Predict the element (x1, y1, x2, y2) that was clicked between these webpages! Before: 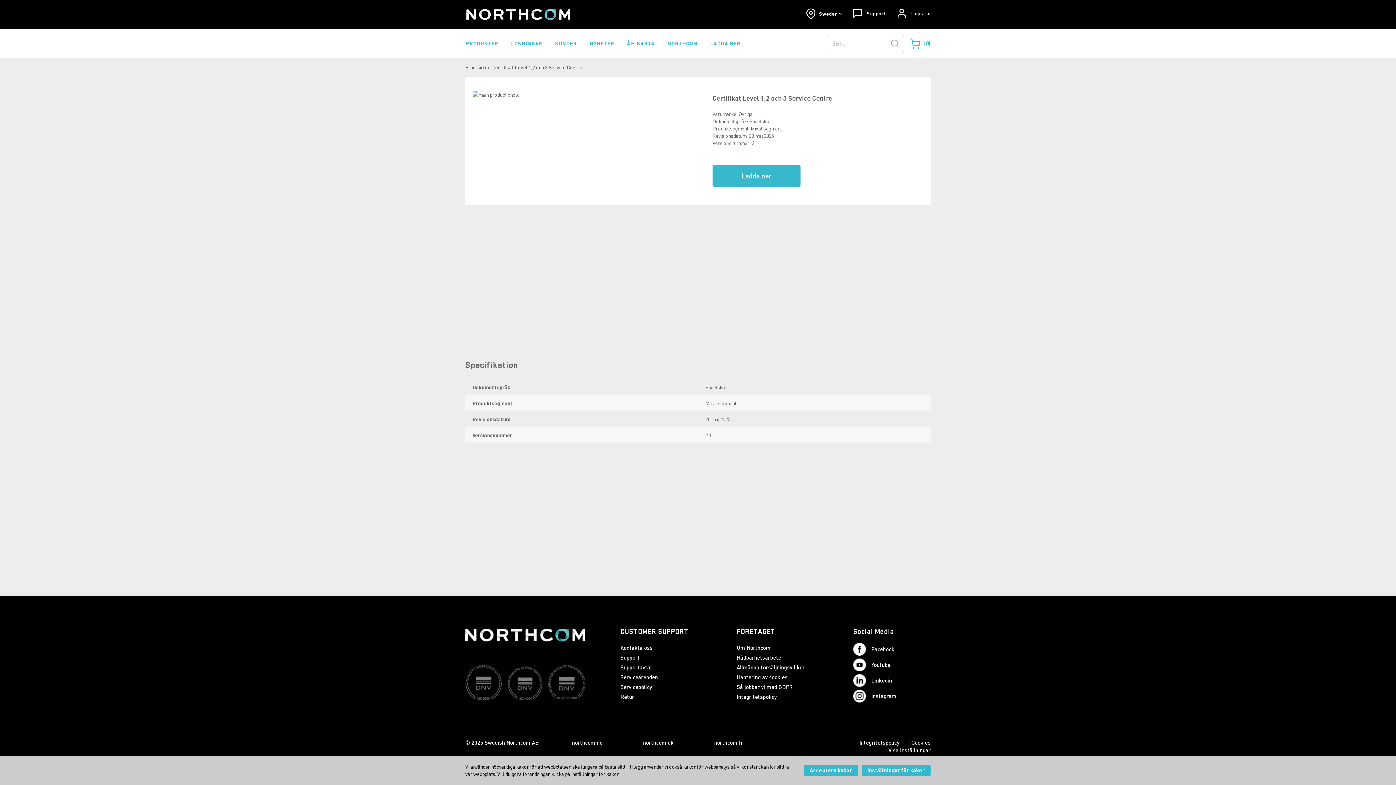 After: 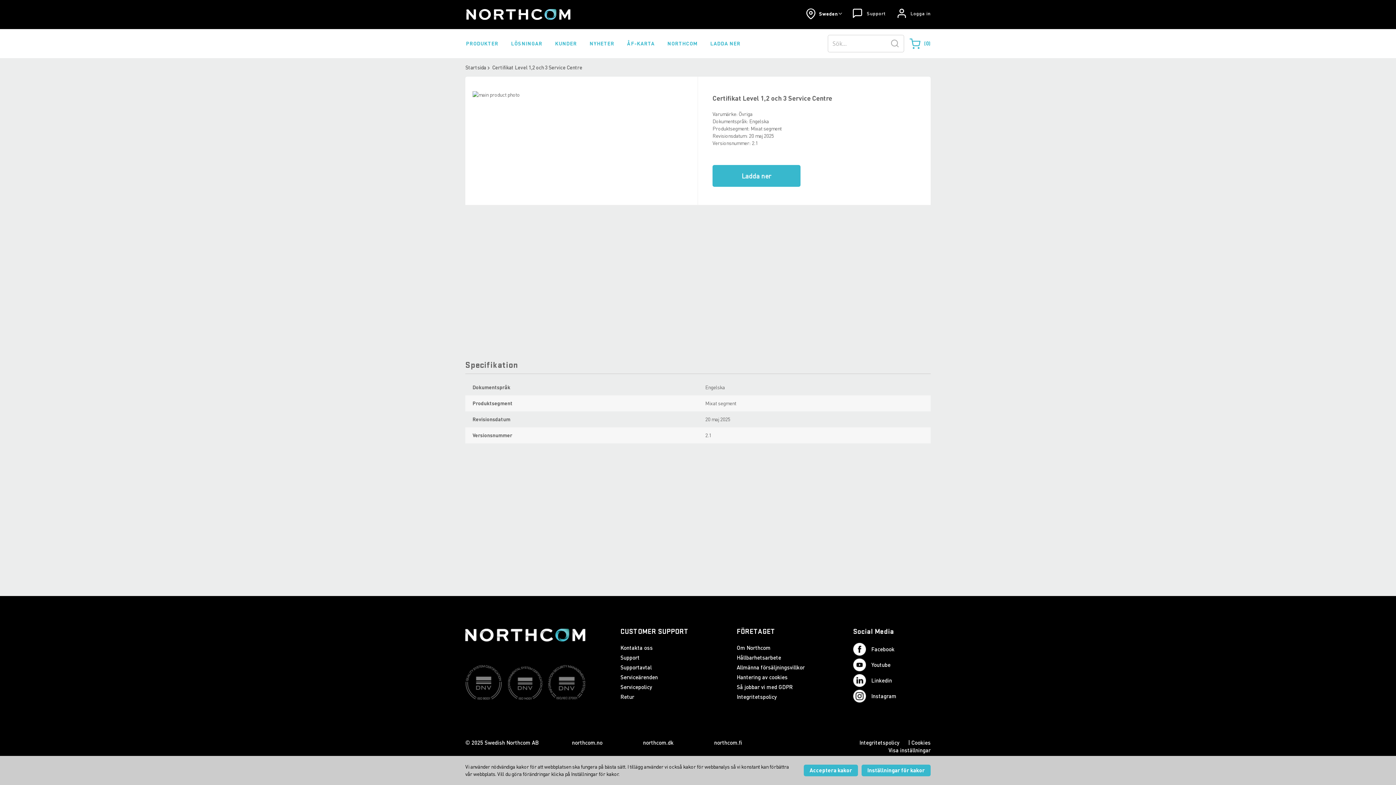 Action: bbox: (643, 739, 673, 746) label: northcom.dk